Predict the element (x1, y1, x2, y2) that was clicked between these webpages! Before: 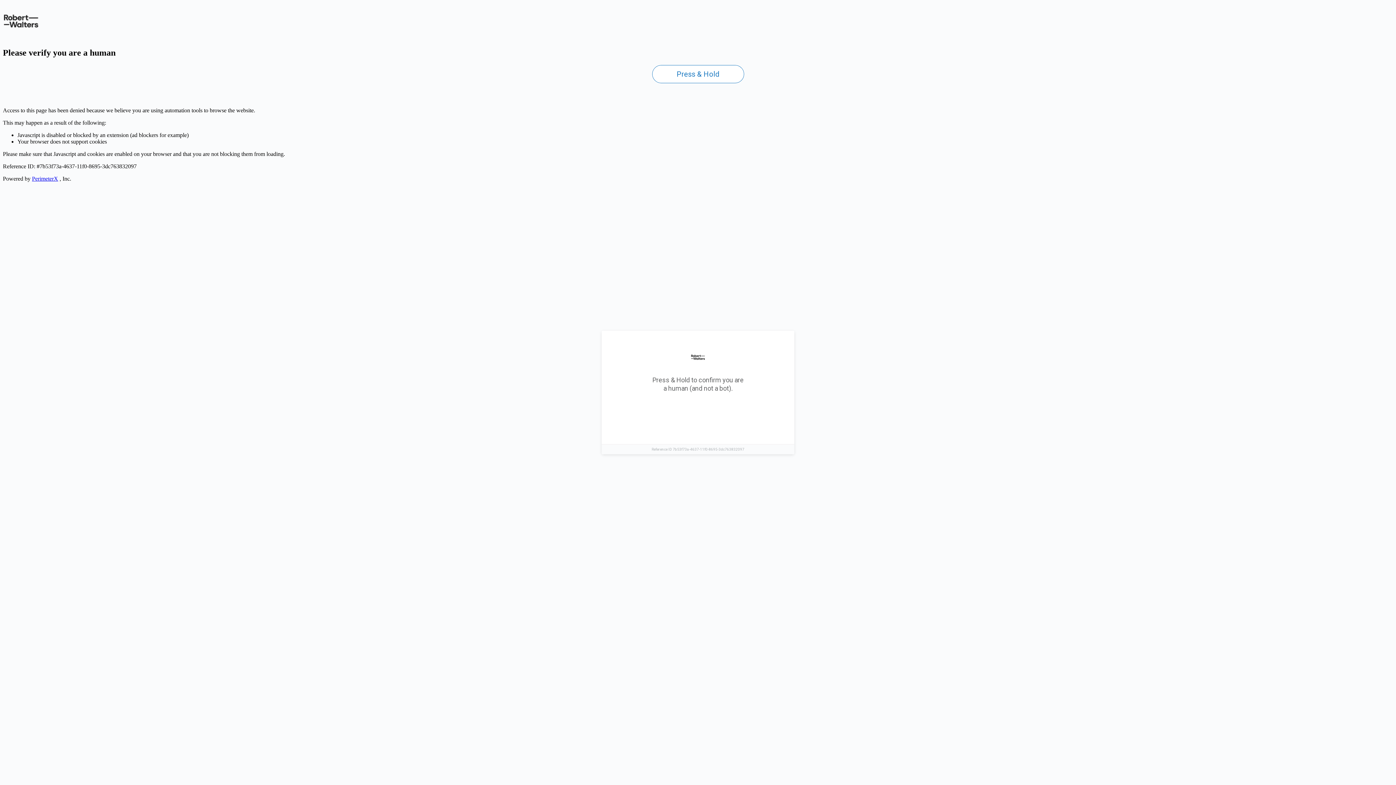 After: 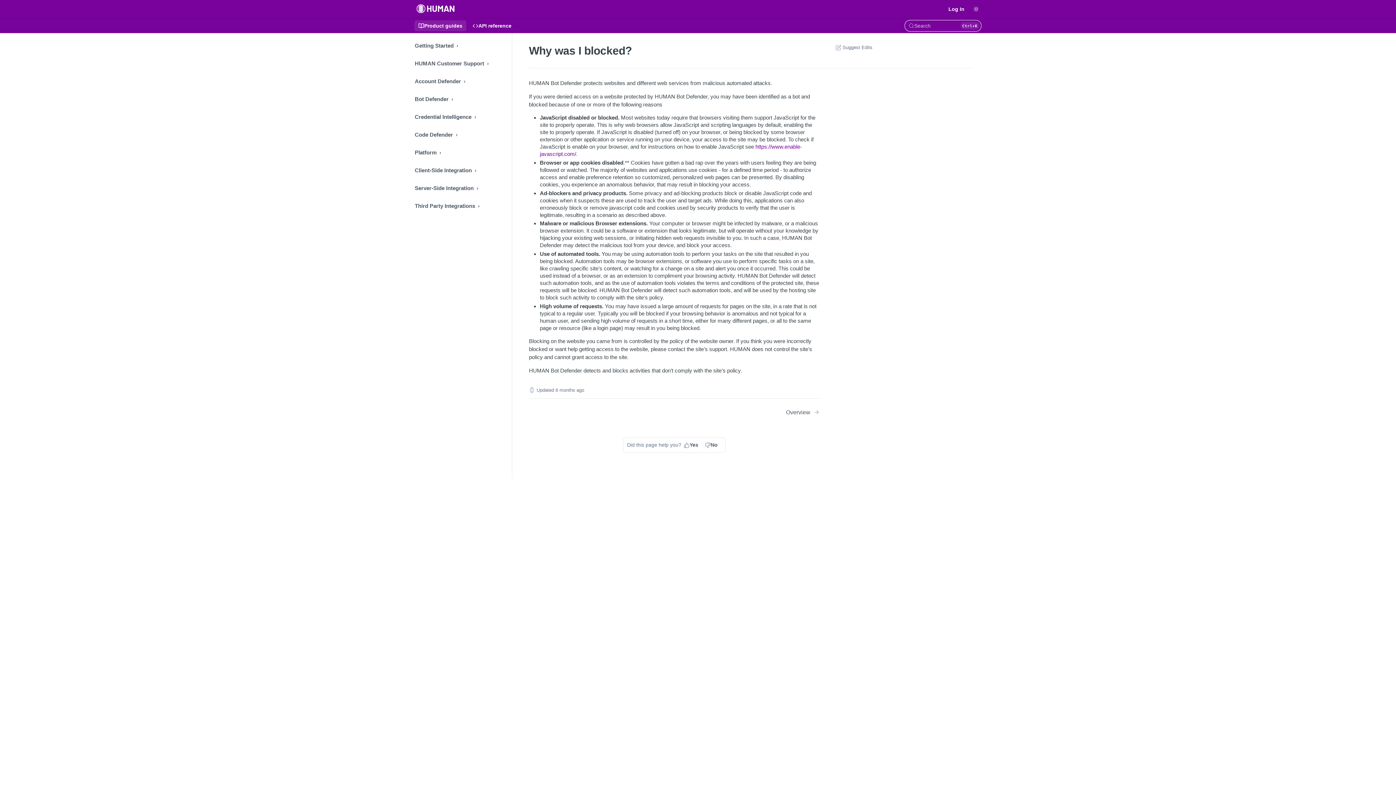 Action: label: PerimeterX bbox: (32, 175, 58, 181)